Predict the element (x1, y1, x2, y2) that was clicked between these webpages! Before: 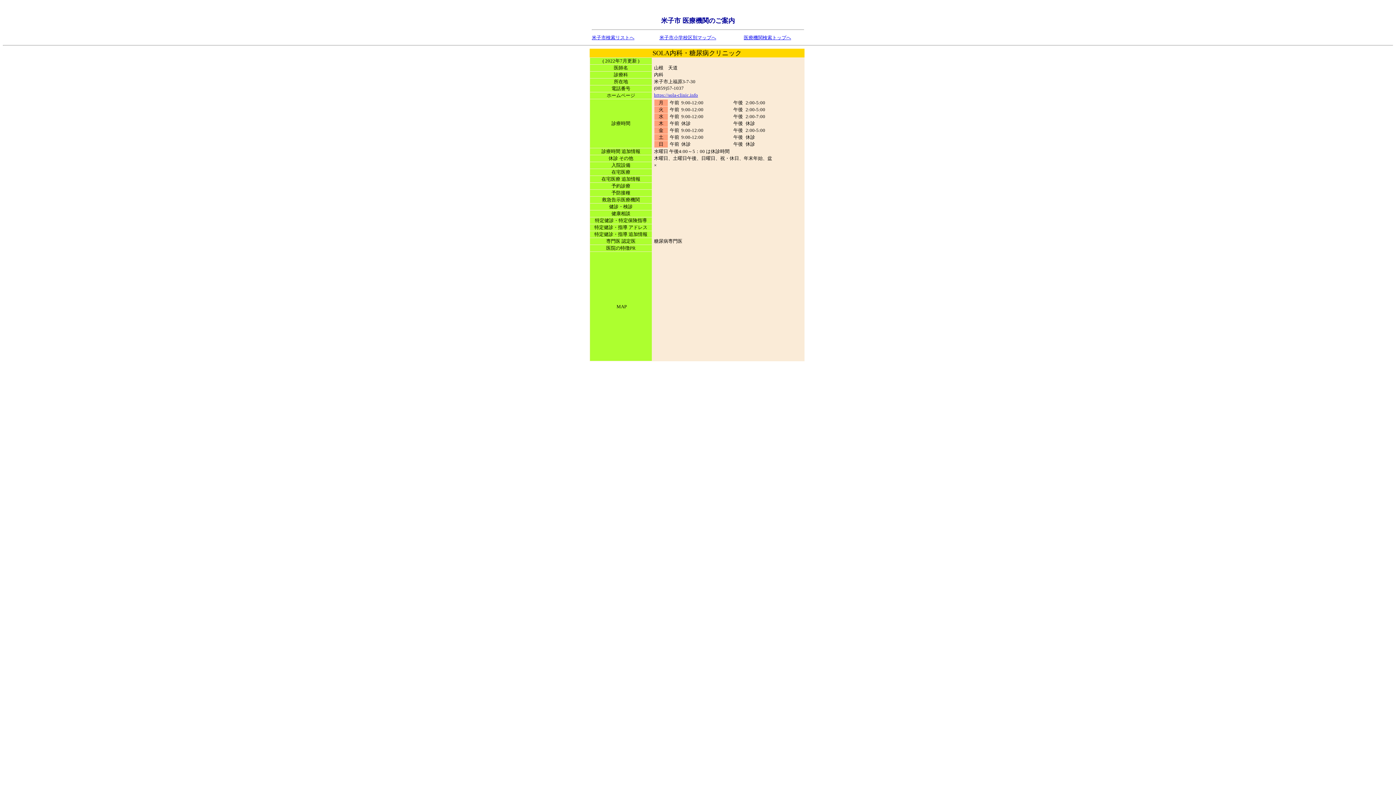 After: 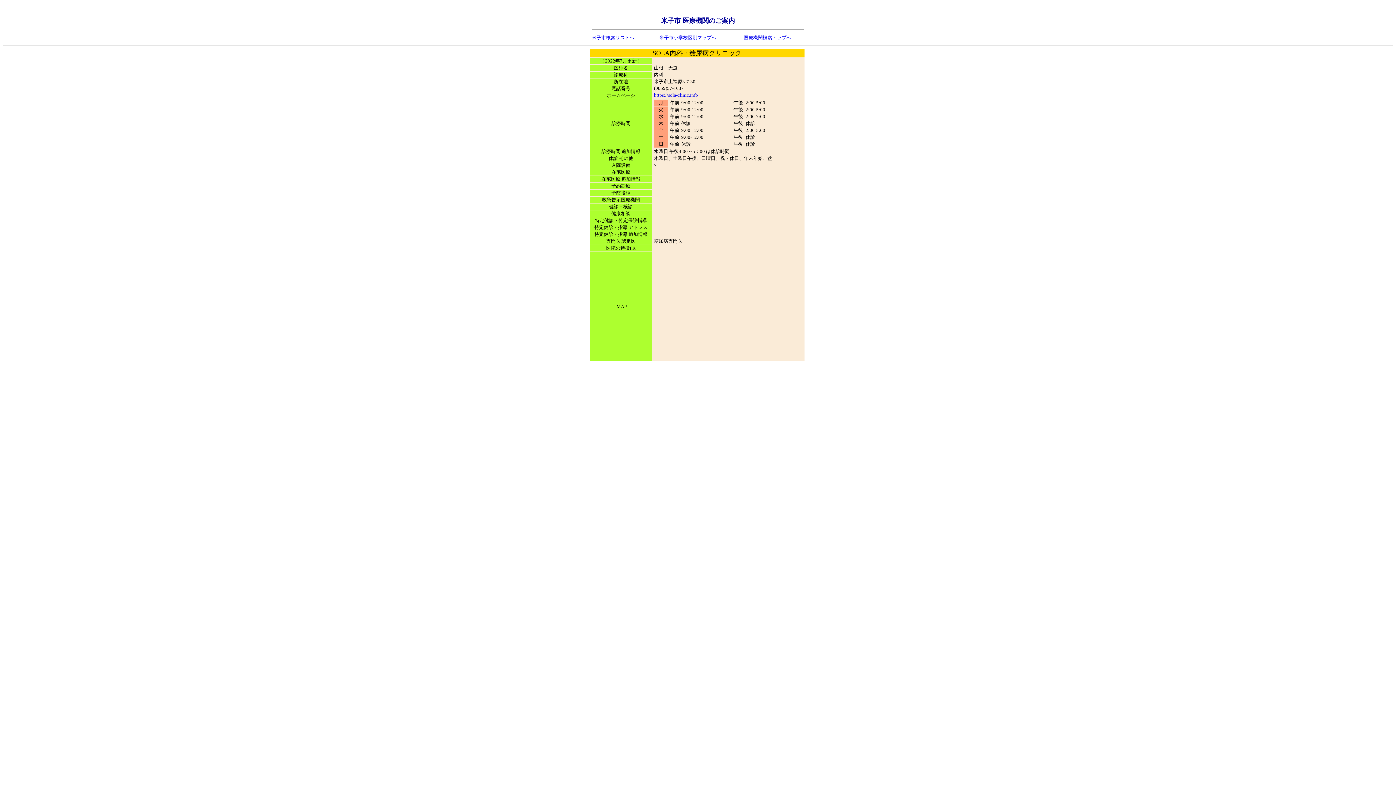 Action: label: https://sola-clinic.info bbox: (654, 92, 698, 97)